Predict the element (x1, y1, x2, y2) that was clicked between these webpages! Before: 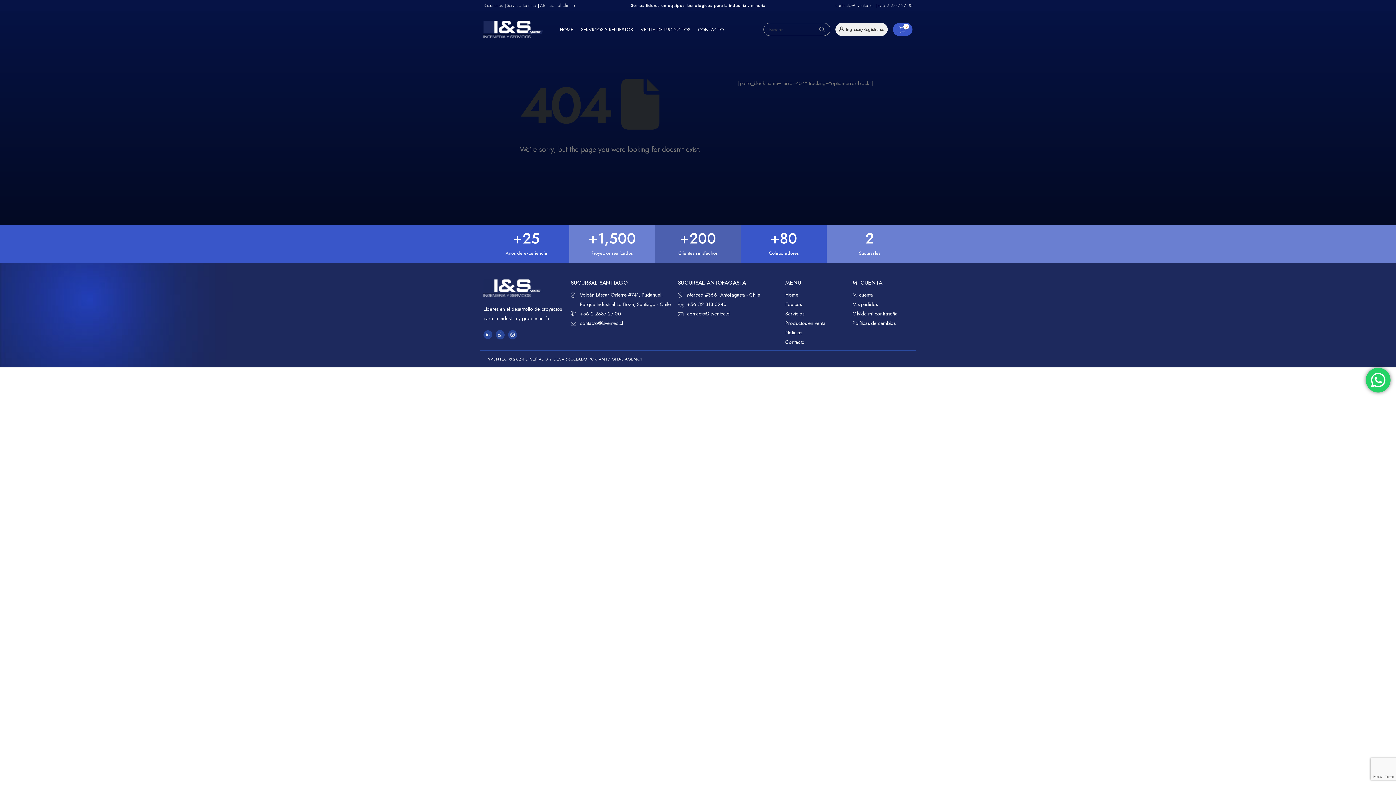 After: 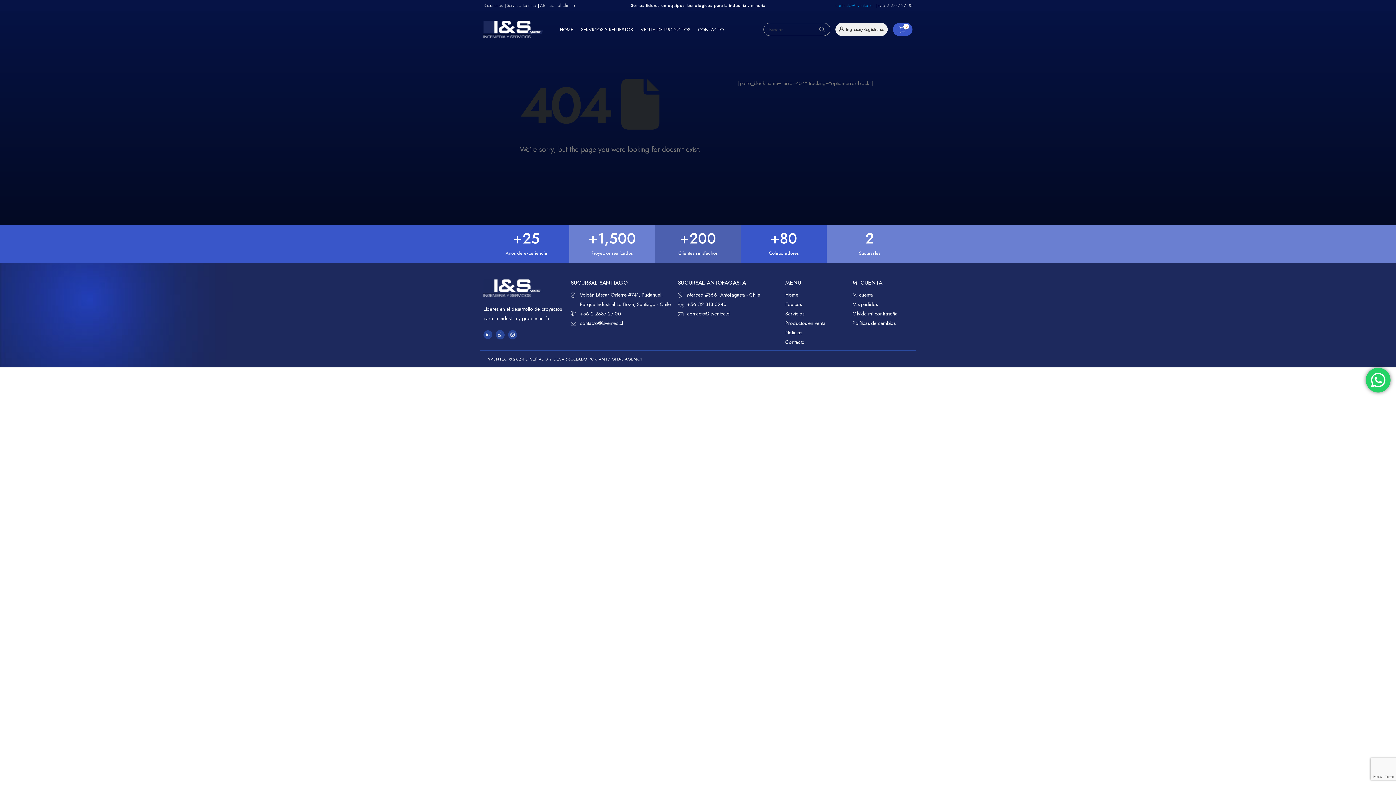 Action: bbox: (835, 2, 873, 8) label: contacto@isventec.cl